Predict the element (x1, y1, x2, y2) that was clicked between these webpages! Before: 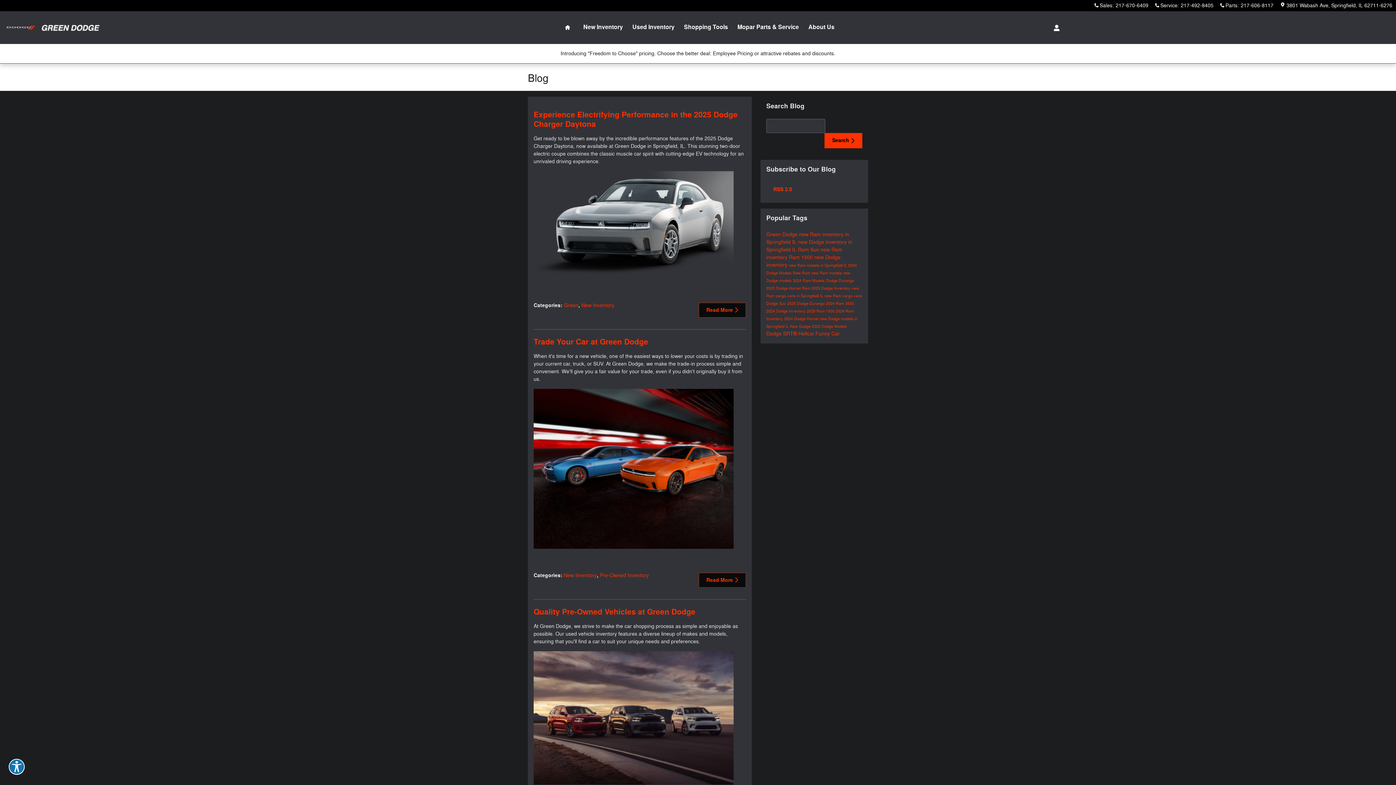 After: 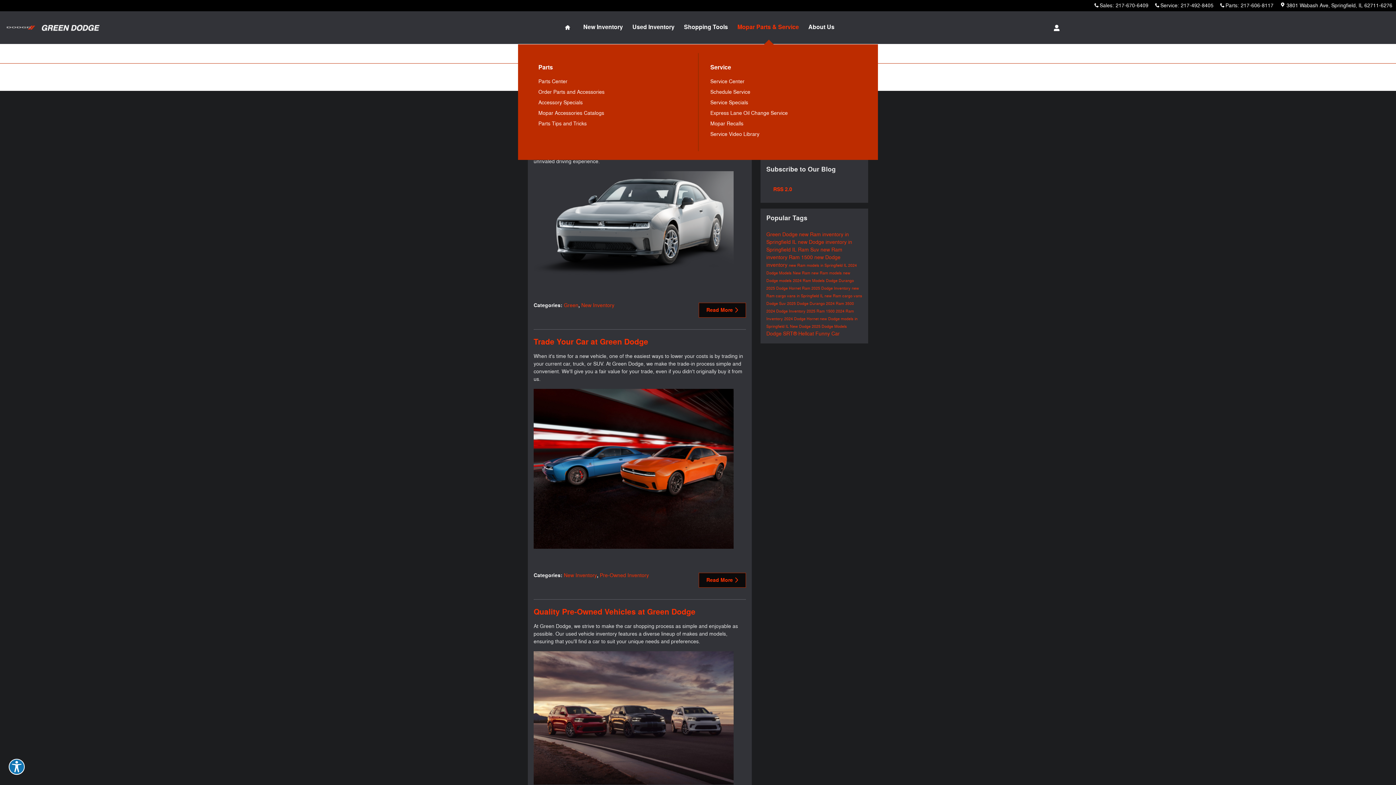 Action: label: Mopar Parts & Service bbox: (732, 11, 803, 44)